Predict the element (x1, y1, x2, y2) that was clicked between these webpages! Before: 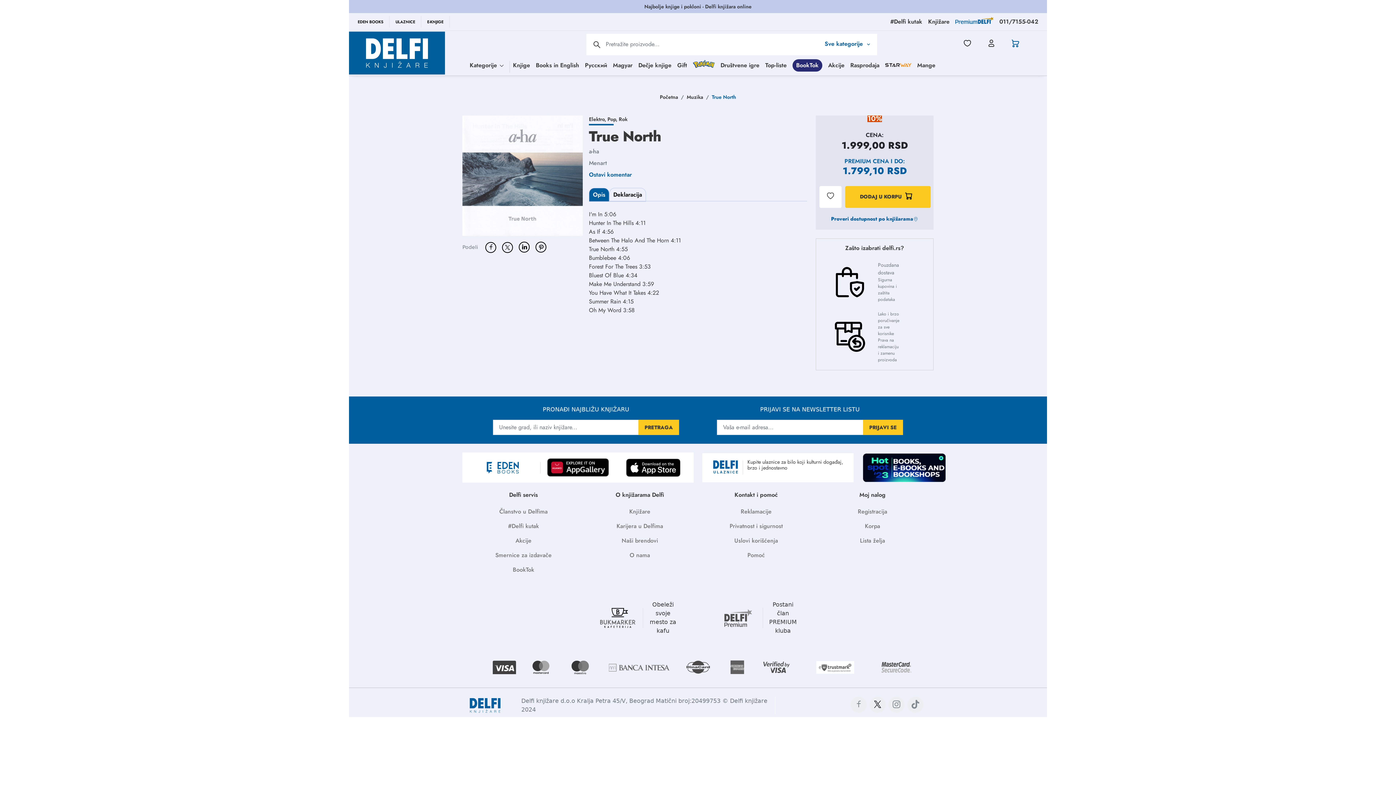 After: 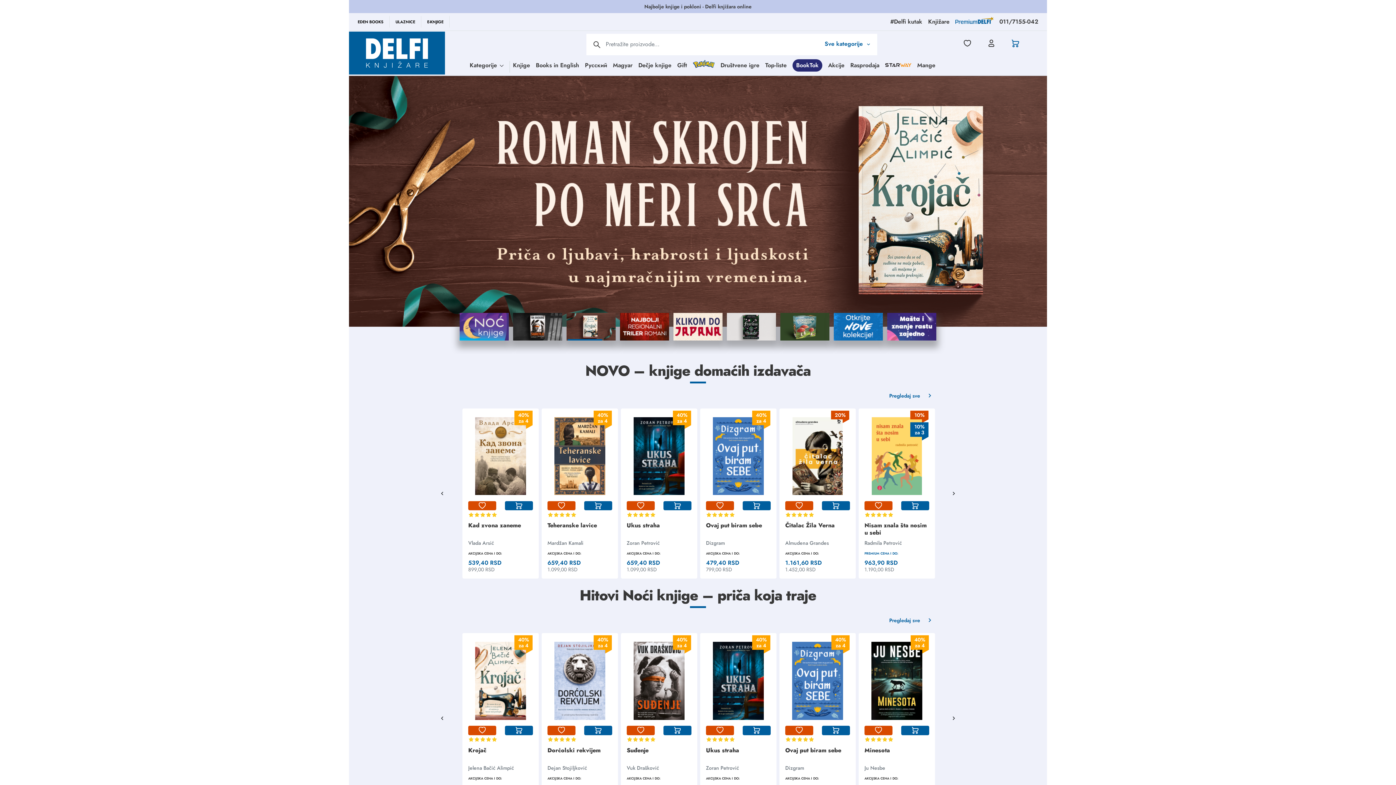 Action: bbox: (663, 94, 679, 99) label: Početna